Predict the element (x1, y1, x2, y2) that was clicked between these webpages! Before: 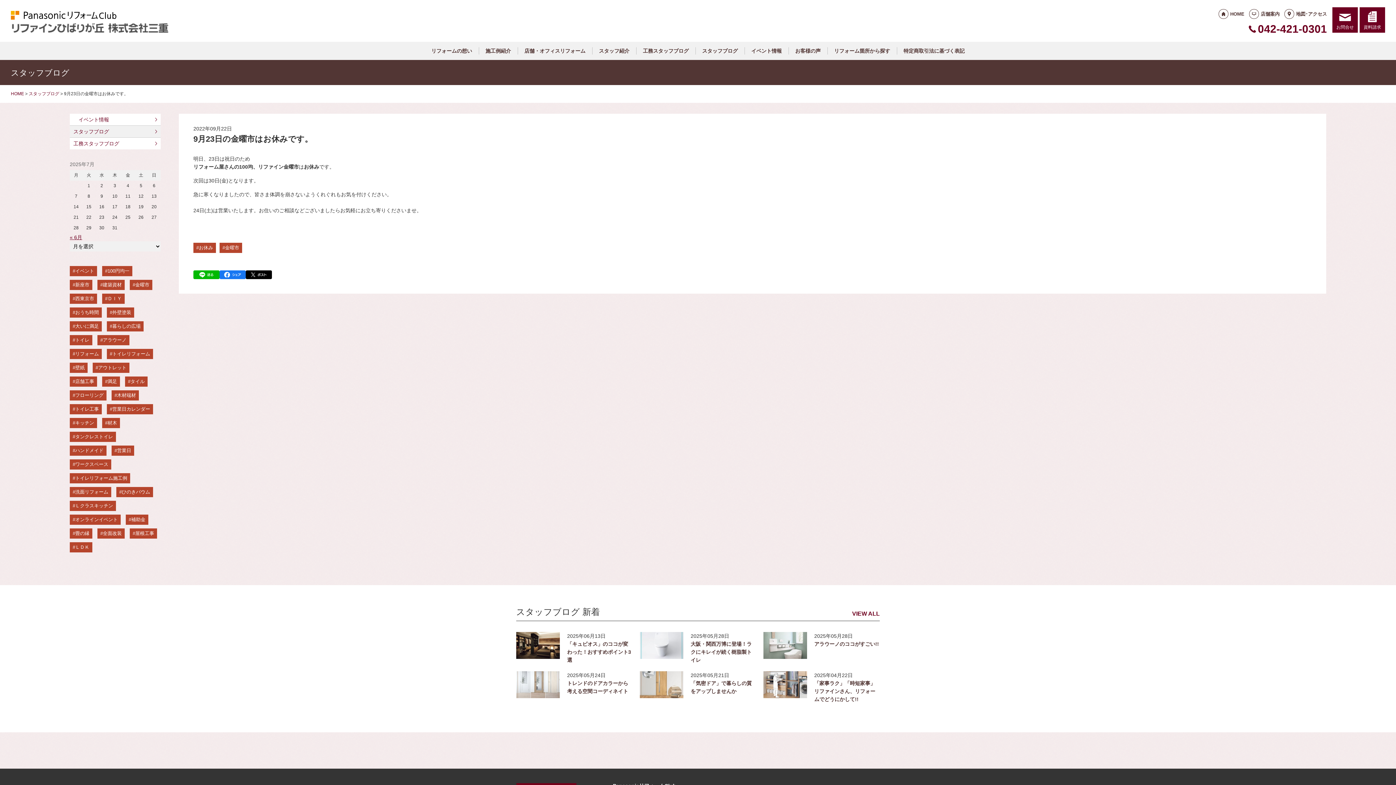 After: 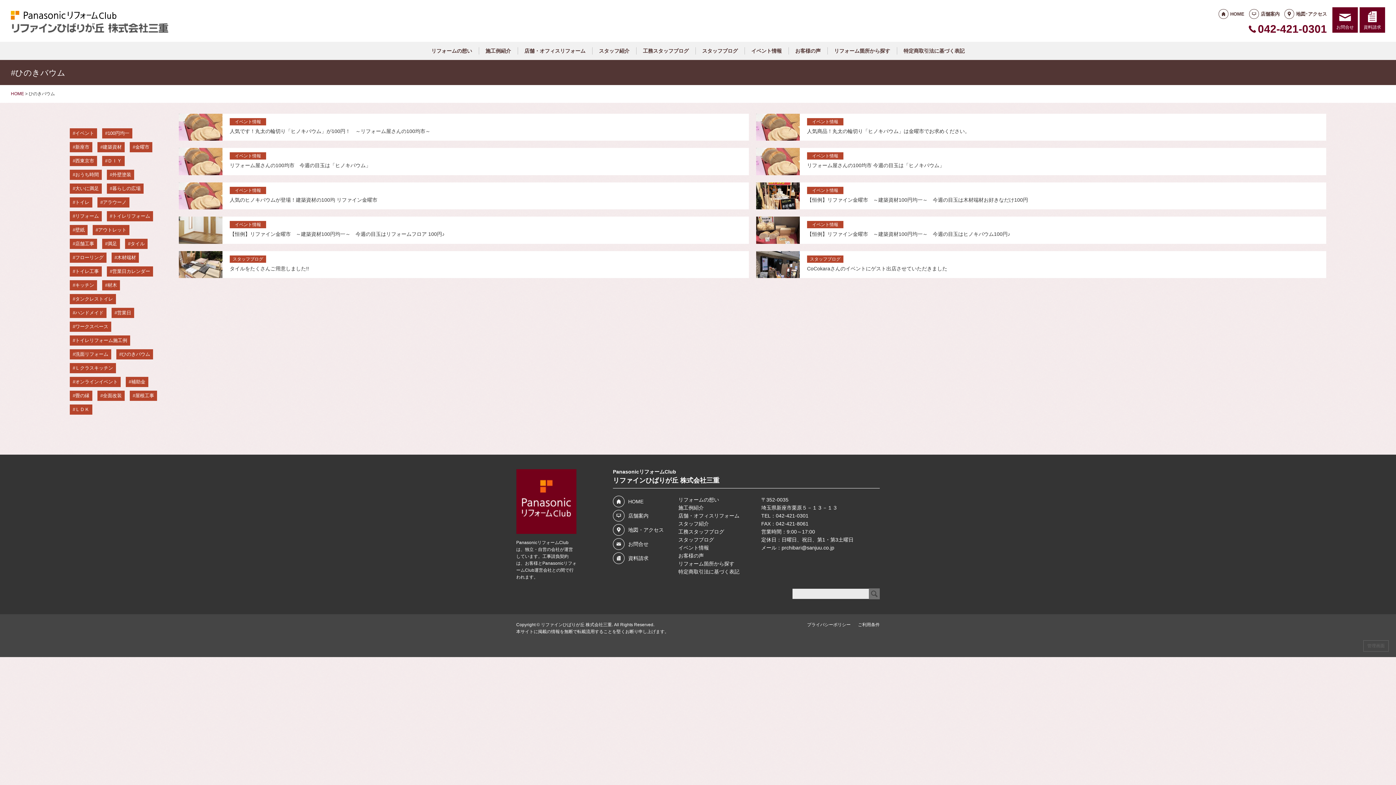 Action: bbox: (116, 487, 153, 497) label: ひのきバウム (10個の項目)